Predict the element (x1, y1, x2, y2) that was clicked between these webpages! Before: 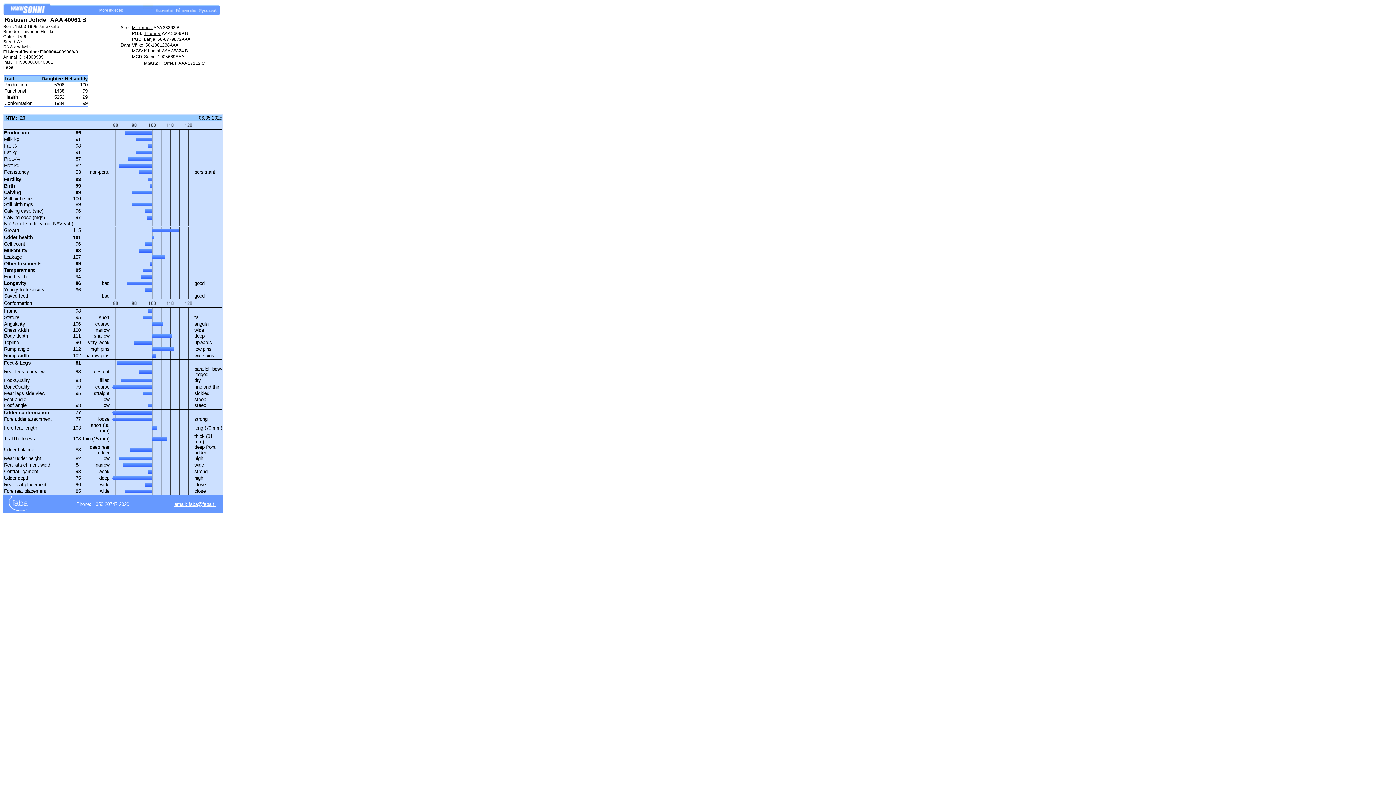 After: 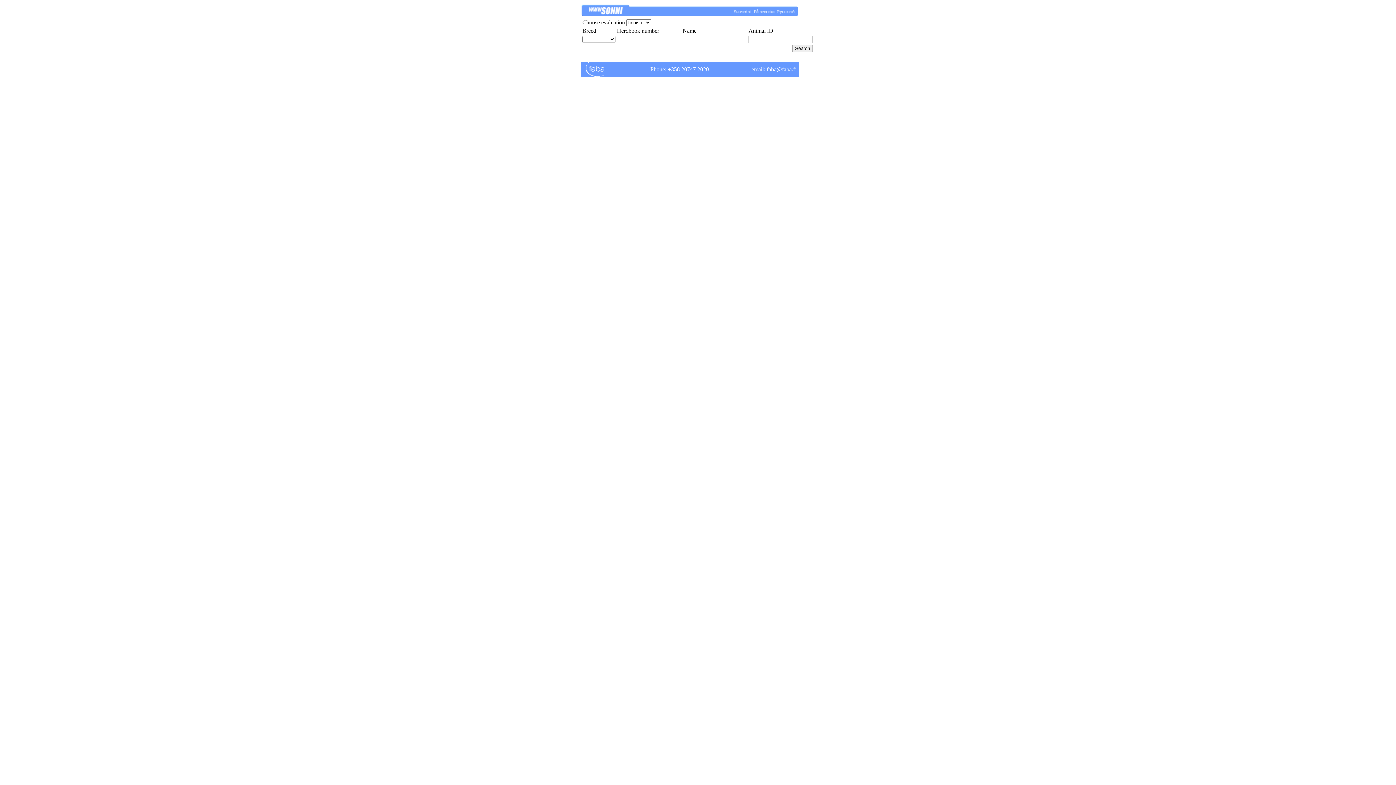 Action: bbox: (4, 9, 49, 16)